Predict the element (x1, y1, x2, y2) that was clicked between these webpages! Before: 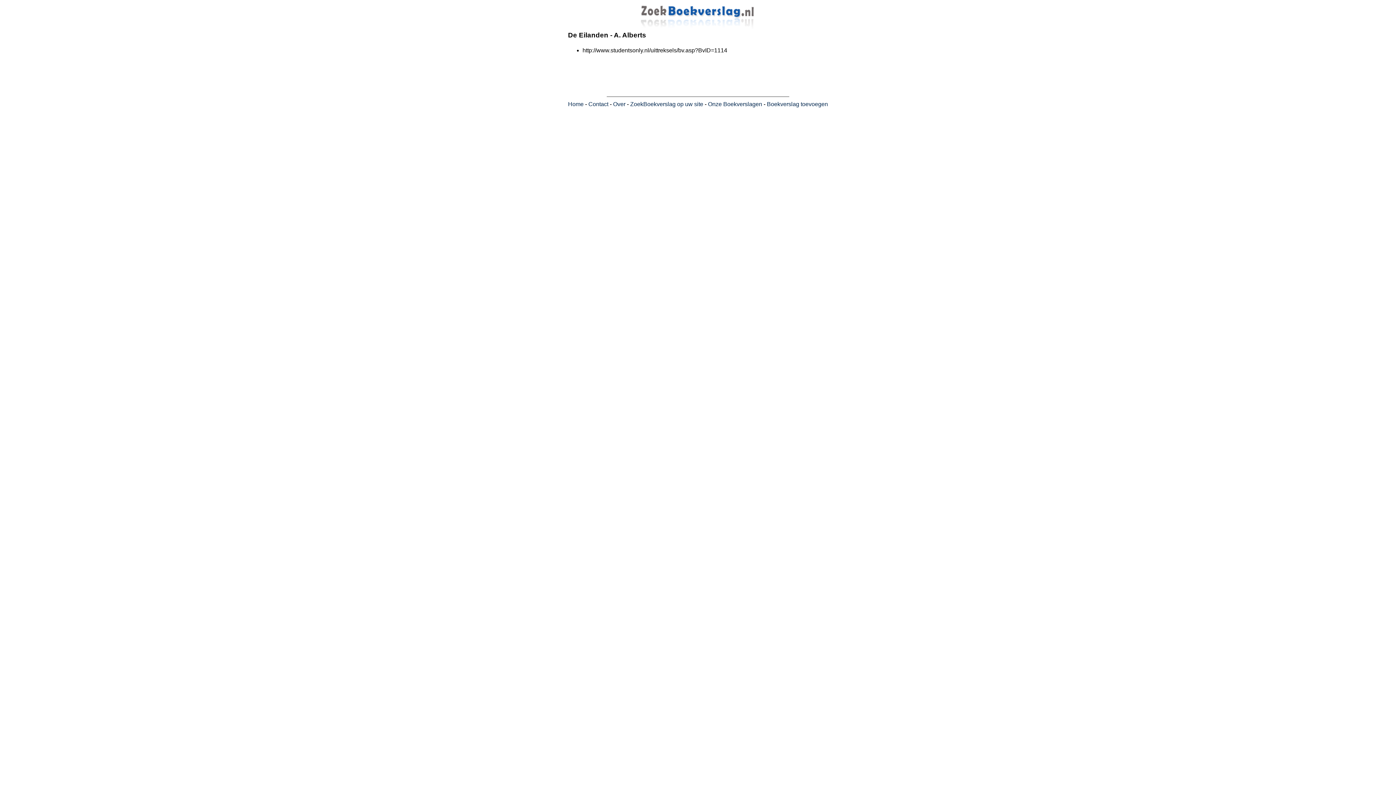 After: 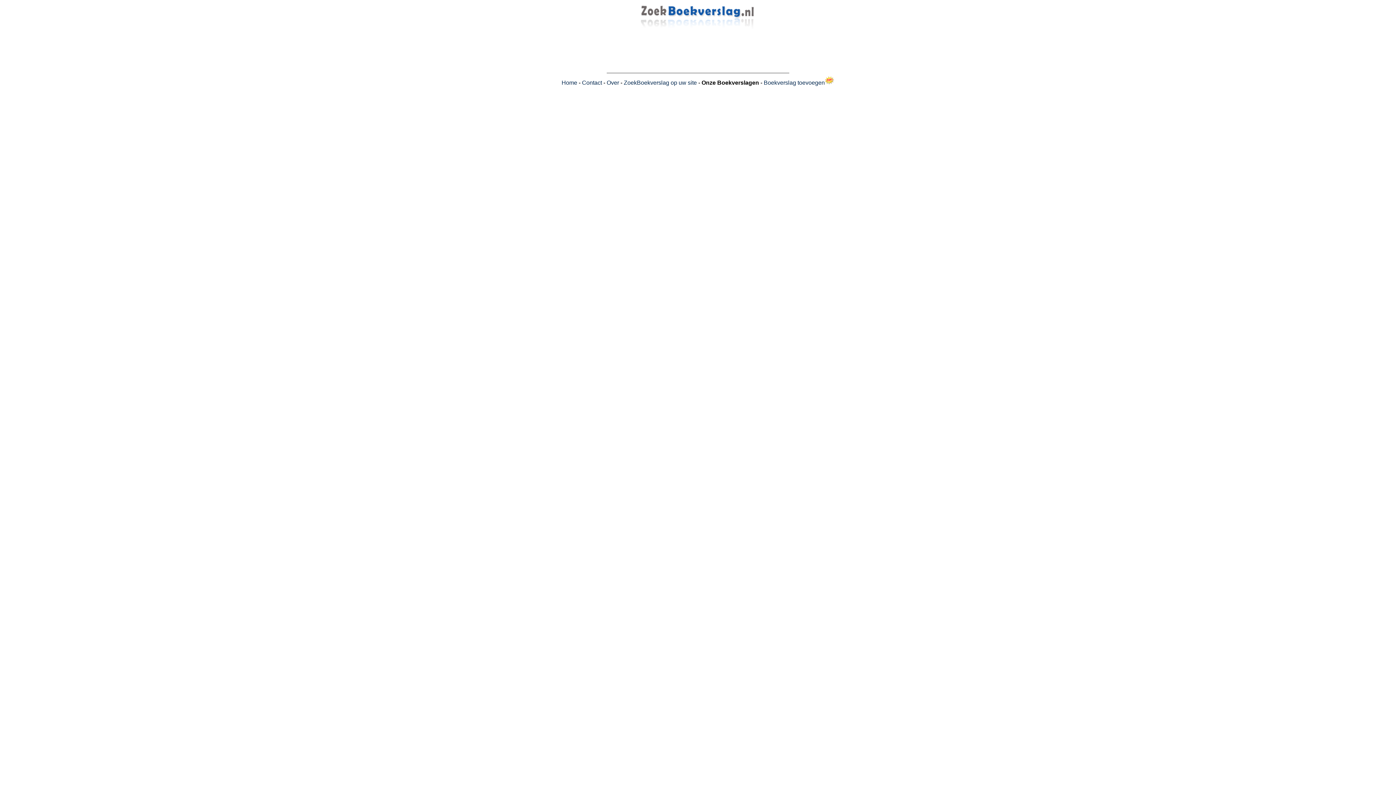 Action: bbox: (708, 101, 762, 107) label: Onze Boekverslagen